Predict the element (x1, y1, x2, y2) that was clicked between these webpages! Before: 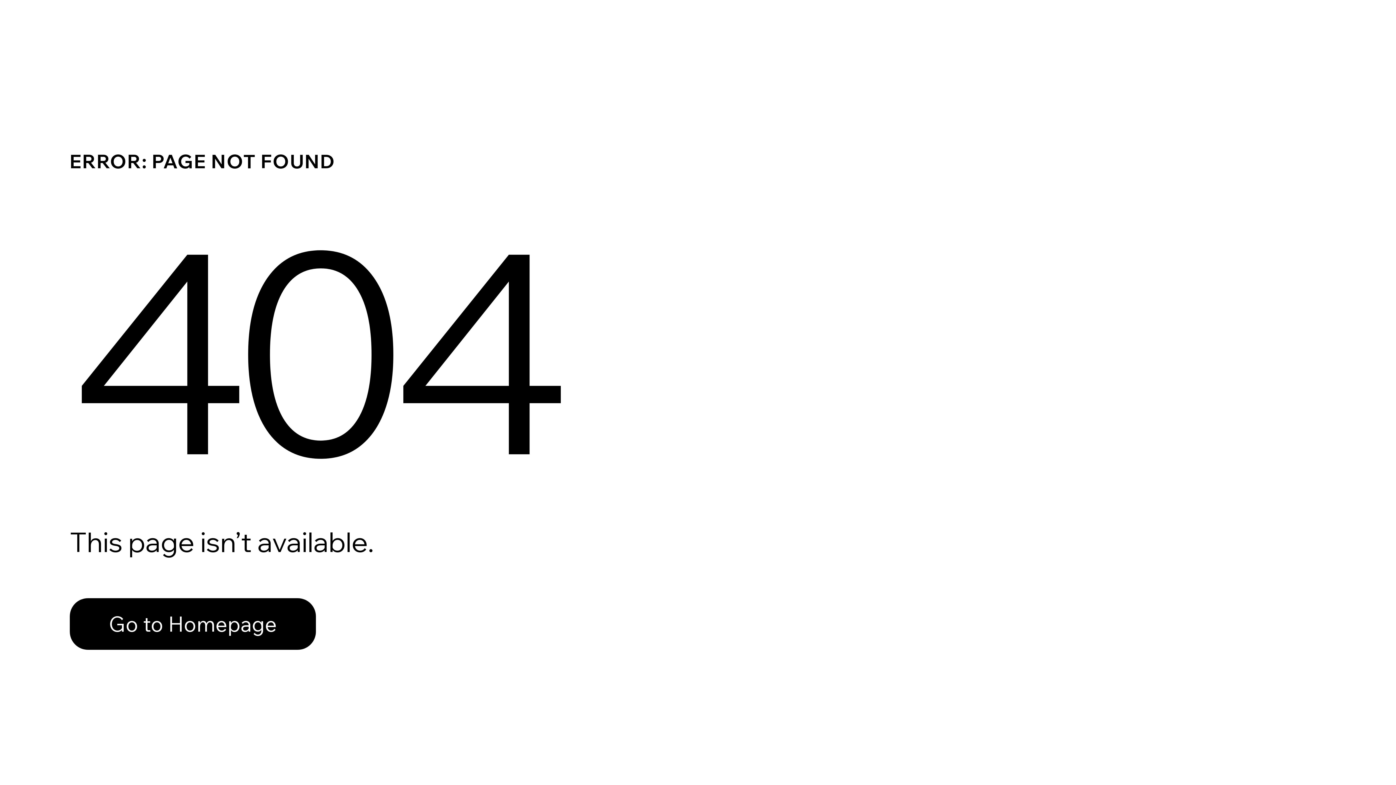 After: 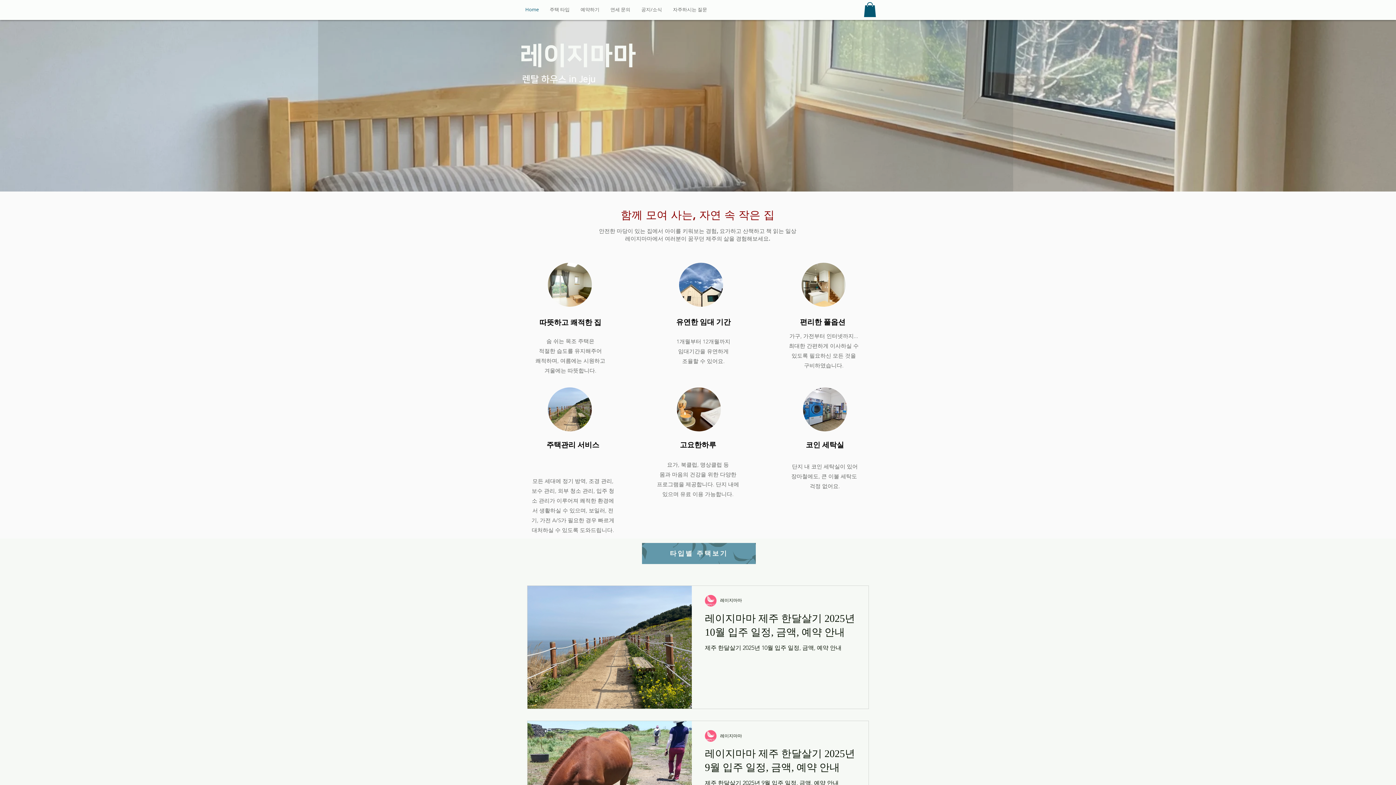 Action: bbox: (69, 598, 316, 650) label: Go to Homepage